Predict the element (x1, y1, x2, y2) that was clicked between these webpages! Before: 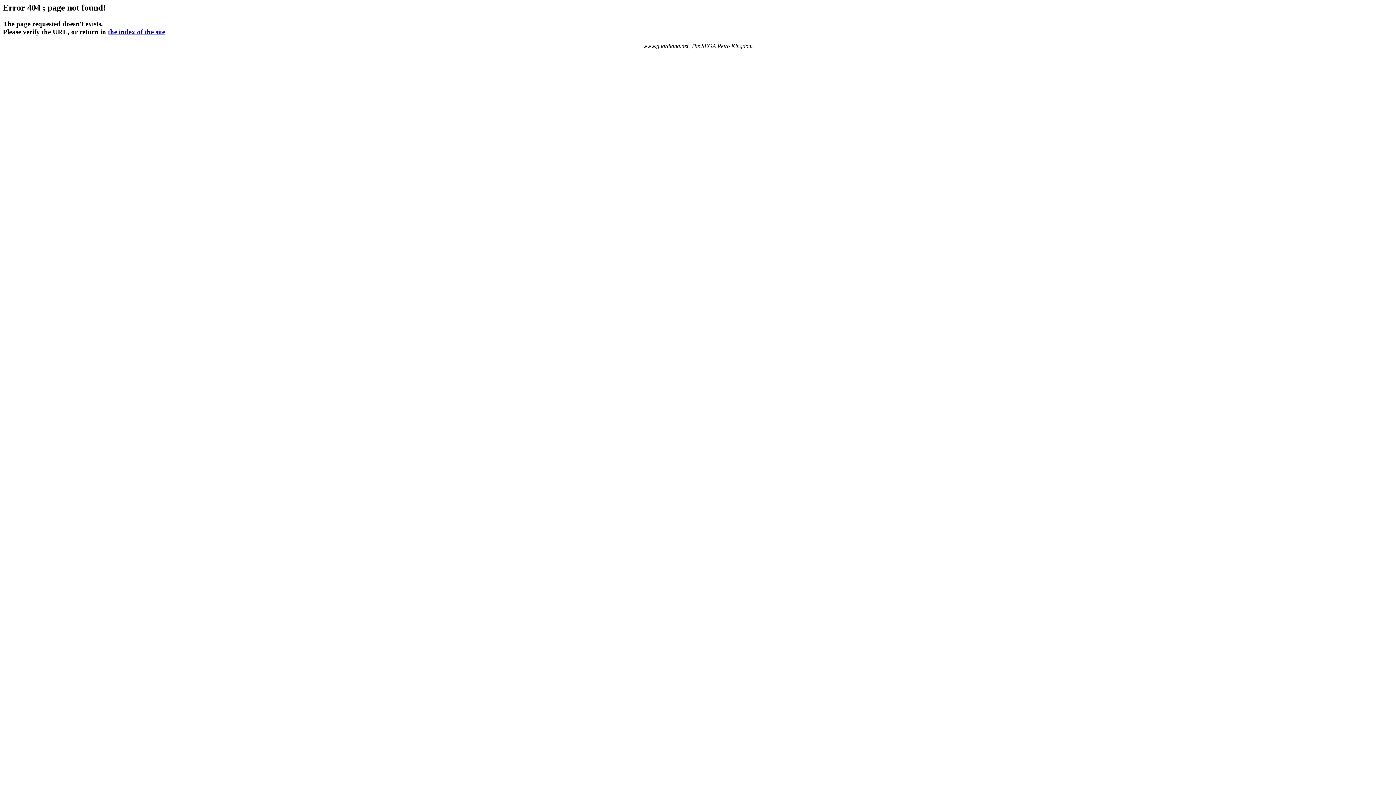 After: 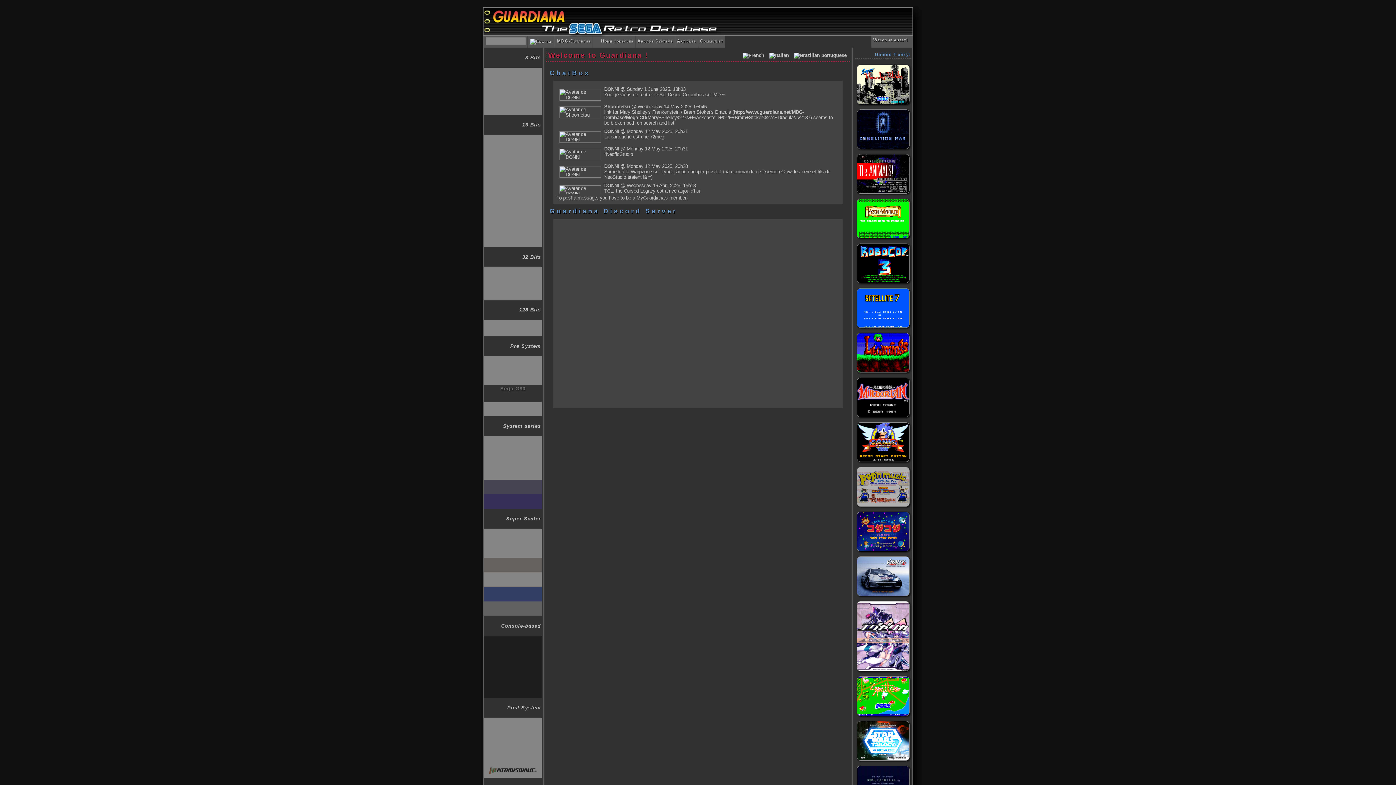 Action: label: the index of the site bbox: (108, 27, 165, 35)